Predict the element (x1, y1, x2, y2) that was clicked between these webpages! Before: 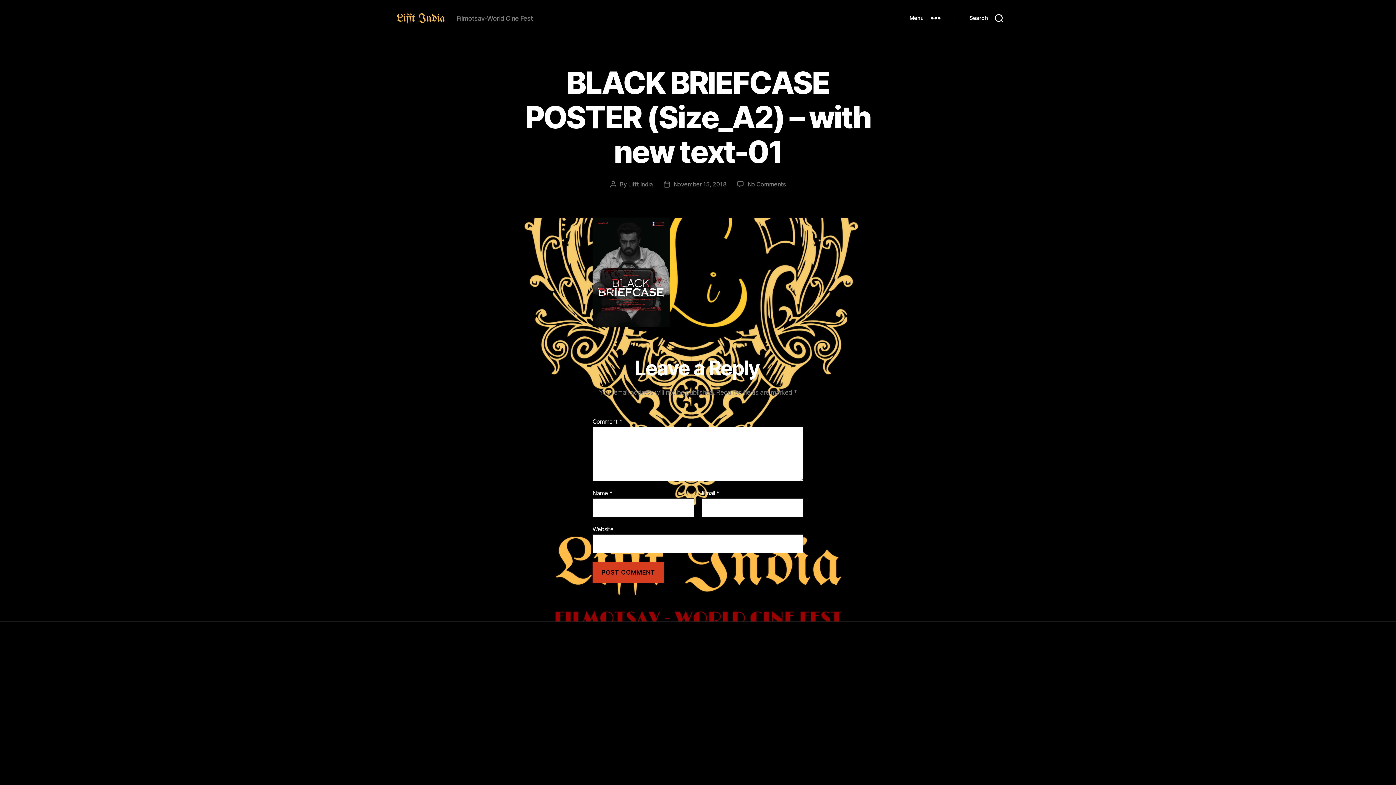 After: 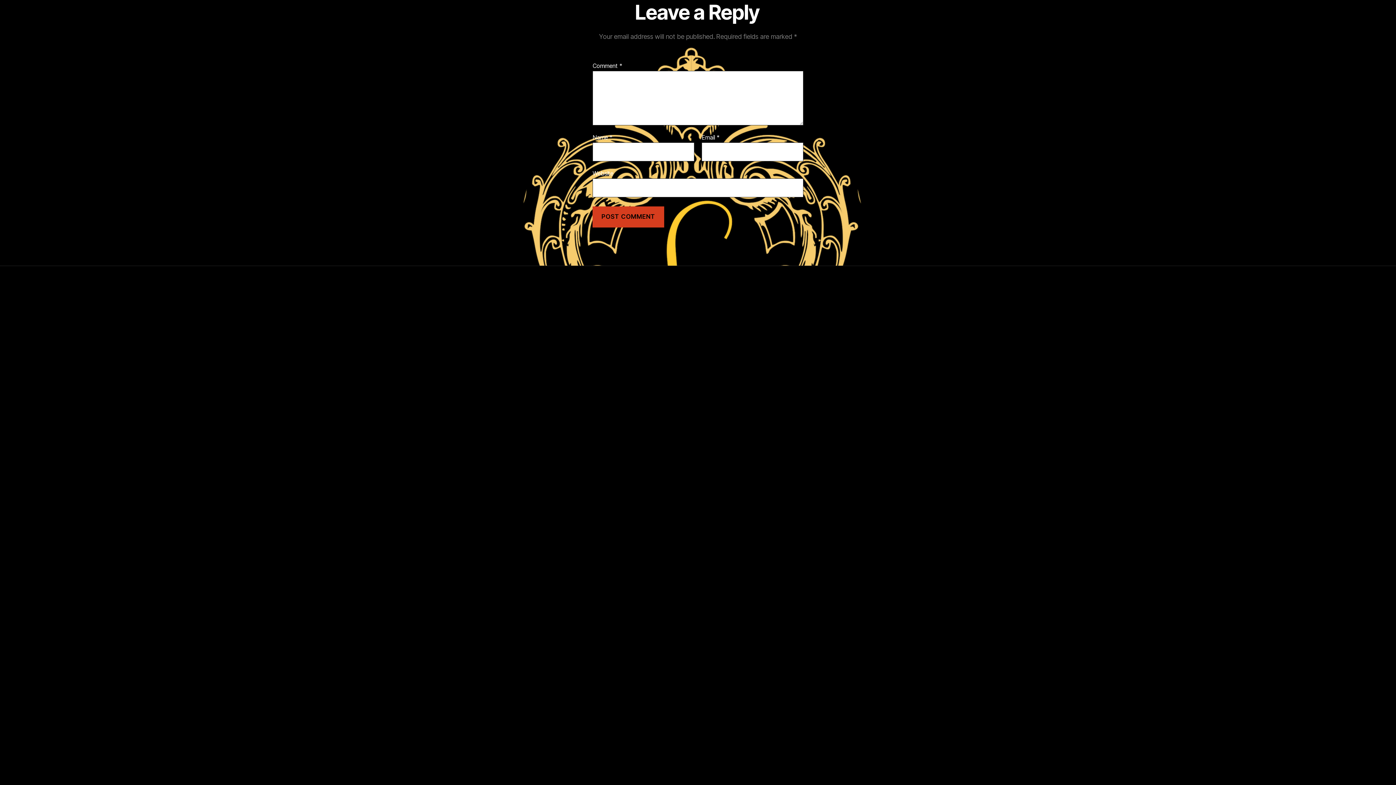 Action: label: No Comments
on BLACK BRIEFCASE POSTER (Size_A2) – with new text-01 bbox: (747, 180, 785, 188)